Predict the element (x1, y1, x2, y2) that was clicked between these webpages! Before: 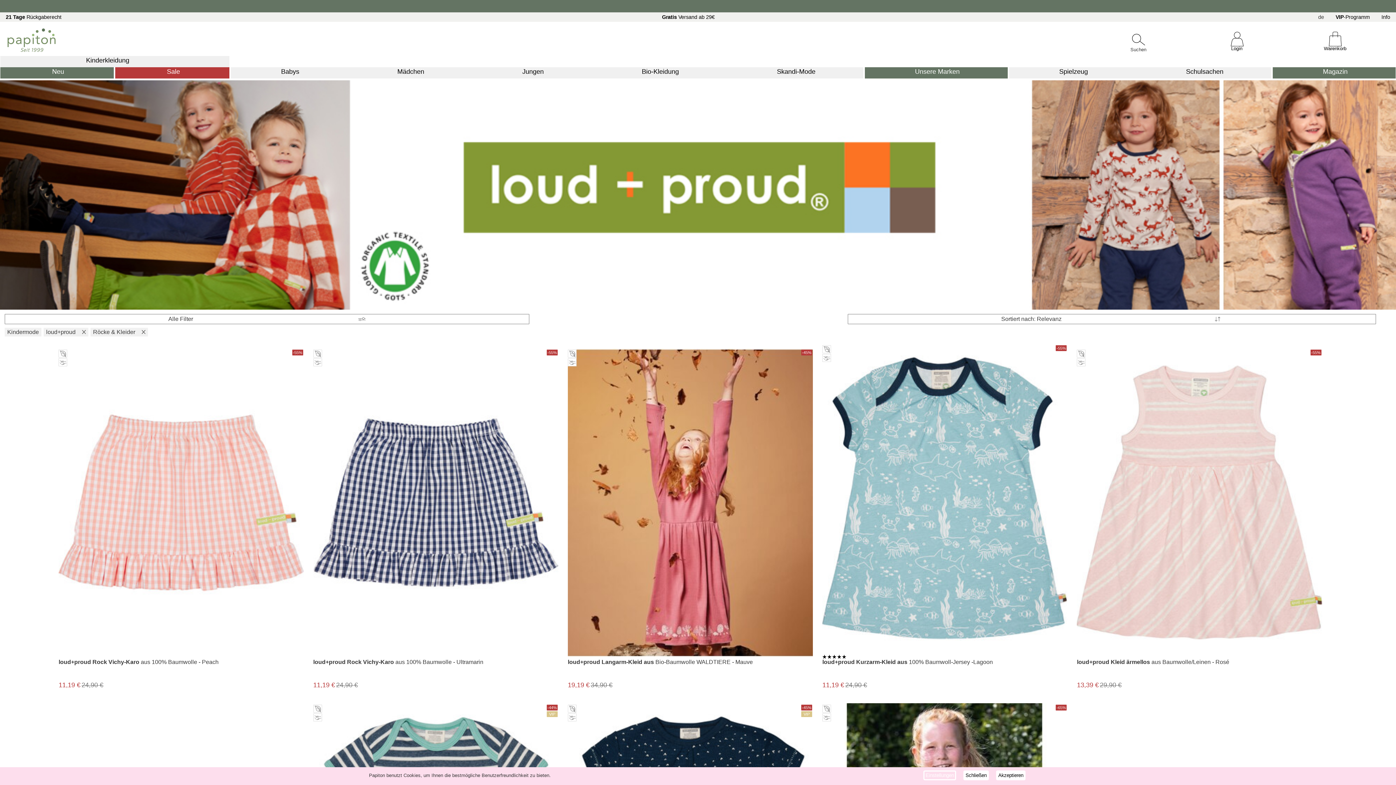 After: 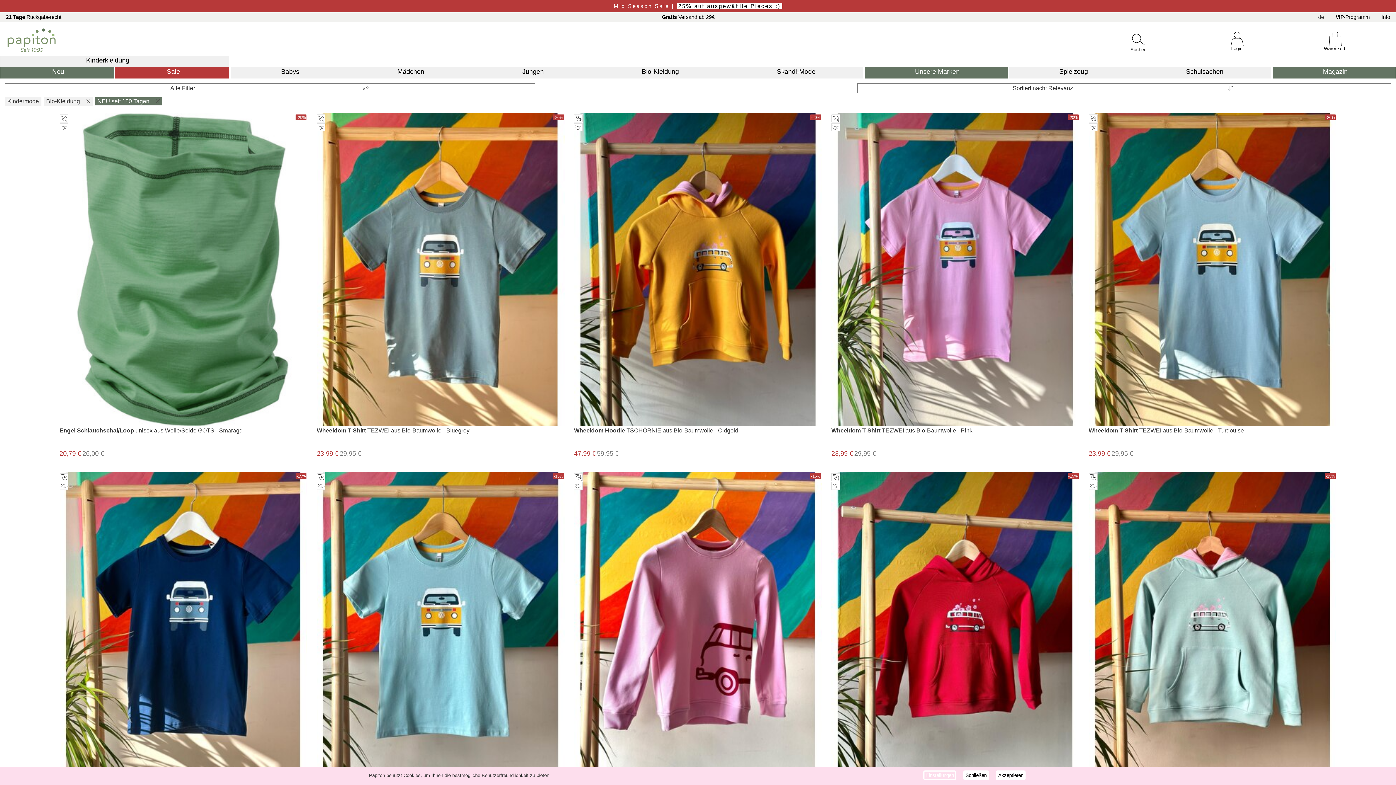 Action: bbox: (641, 68, 679, 75) label: Bio-Kleidung